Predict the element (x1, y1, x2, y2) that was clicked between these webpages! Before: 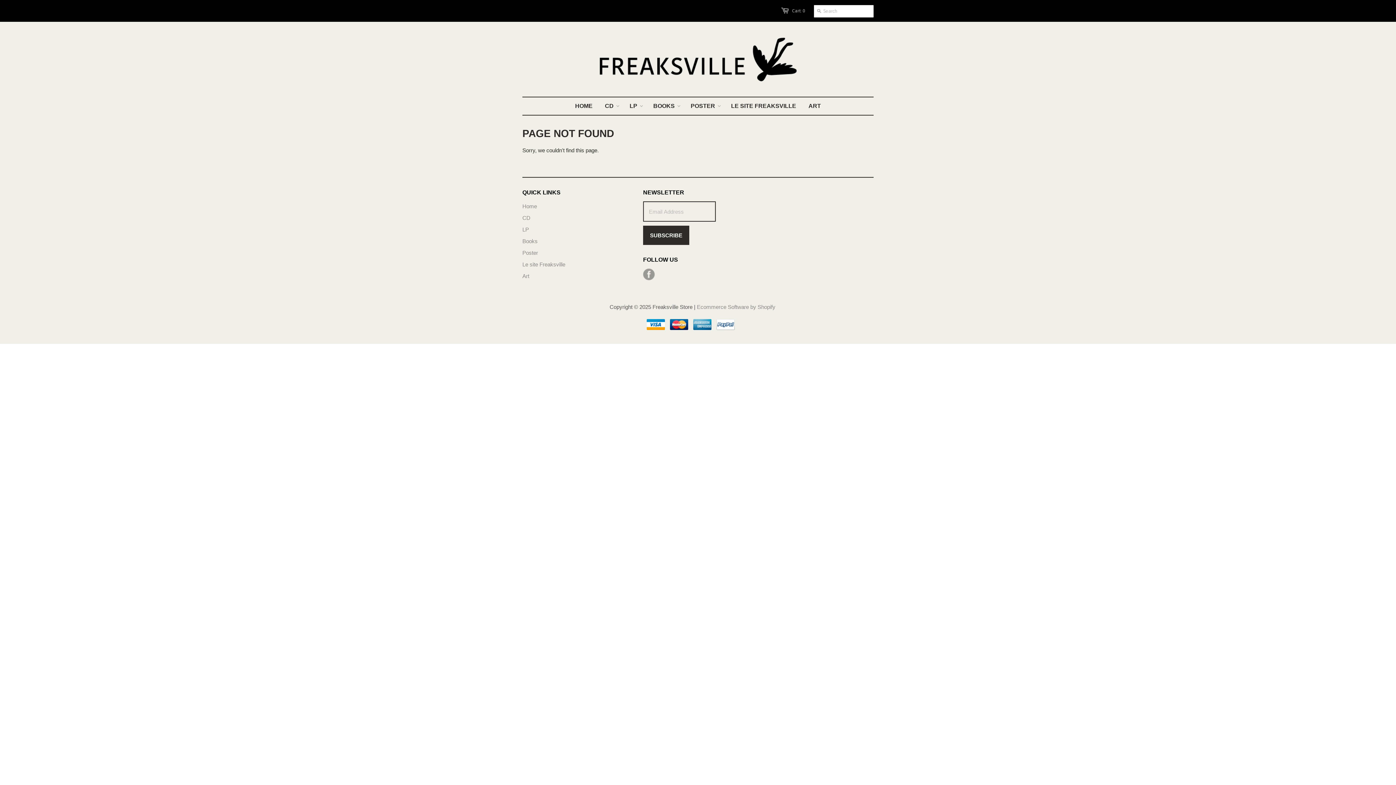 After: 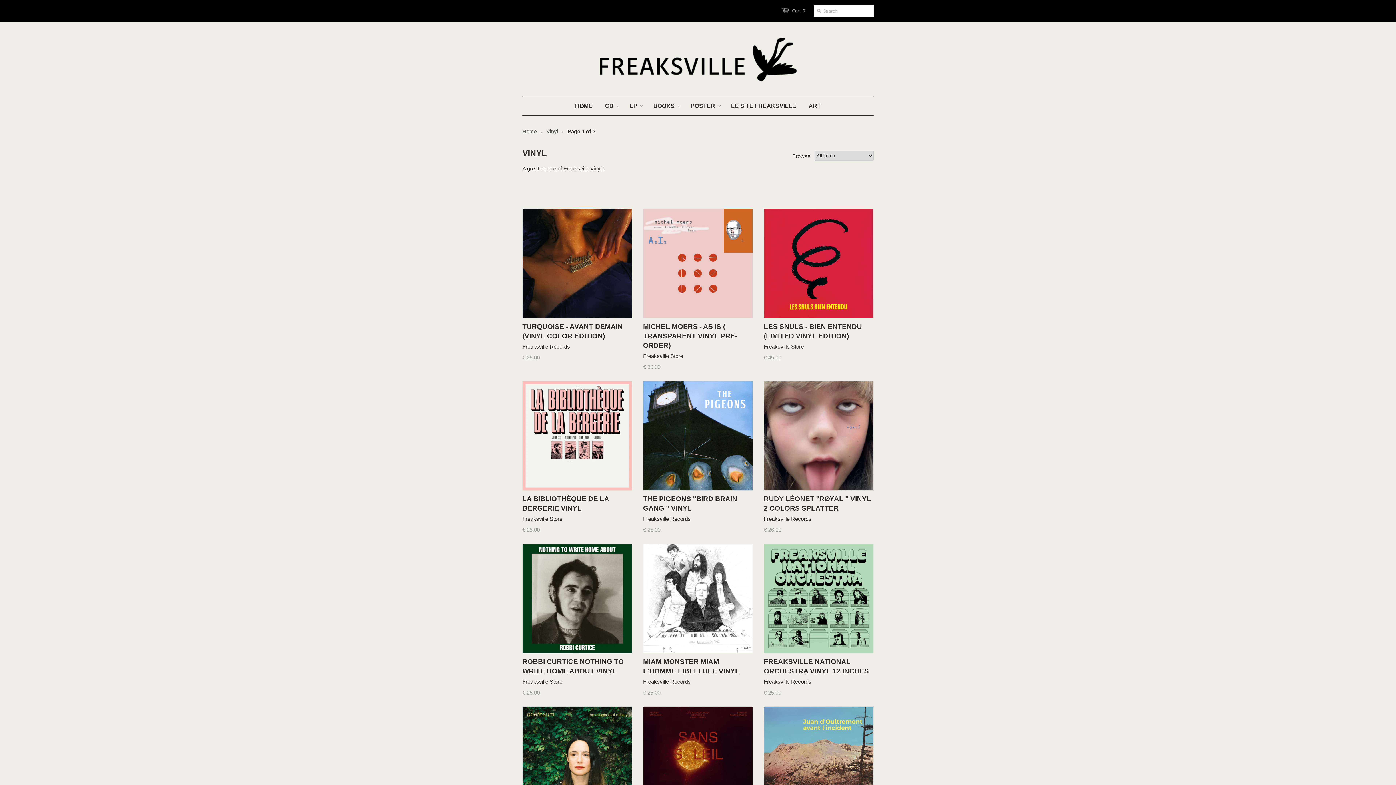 Action: label: LP bbox: (624, 97, 642, 114)